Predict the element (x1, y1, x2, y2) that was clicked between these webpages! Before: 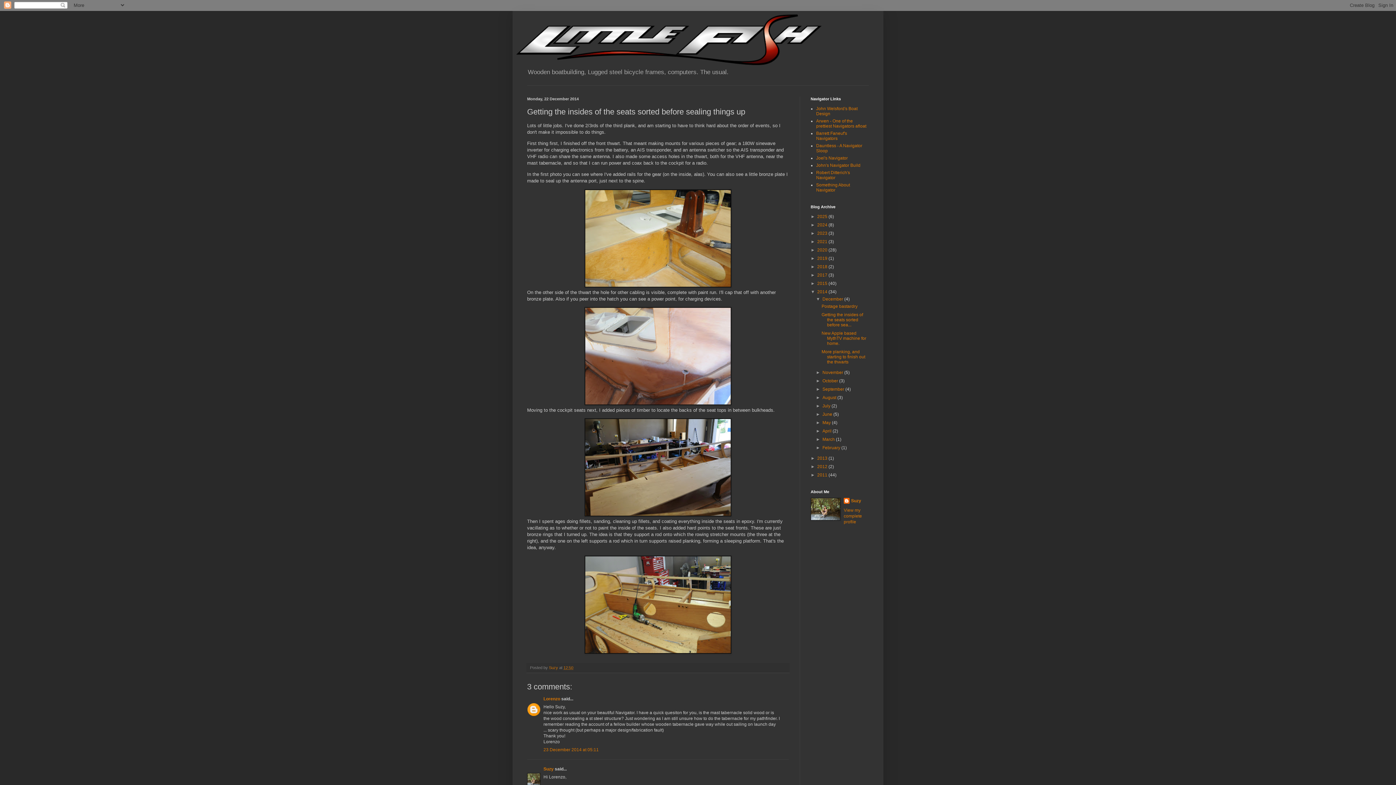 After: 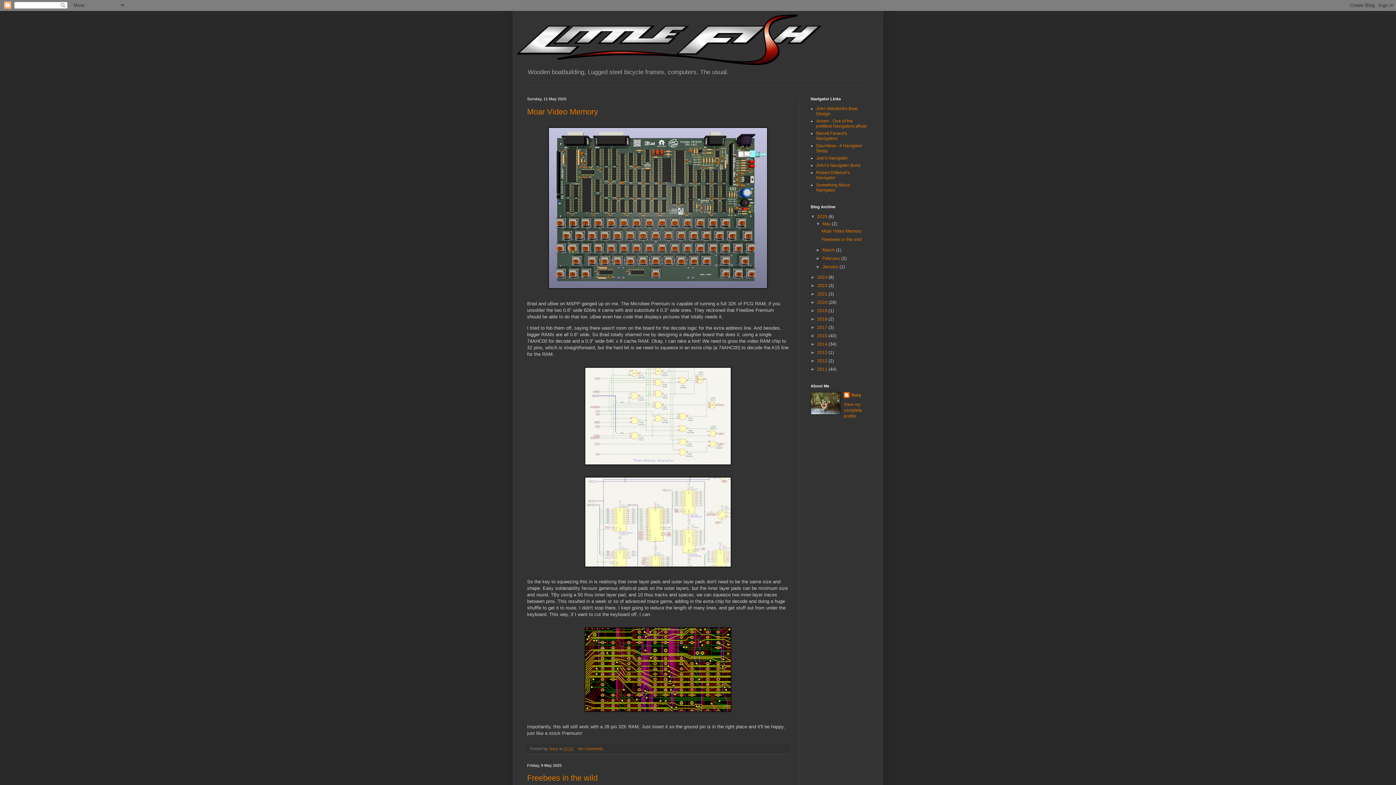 Action: label: 2025  bbox: (817, 214, 828, 219)